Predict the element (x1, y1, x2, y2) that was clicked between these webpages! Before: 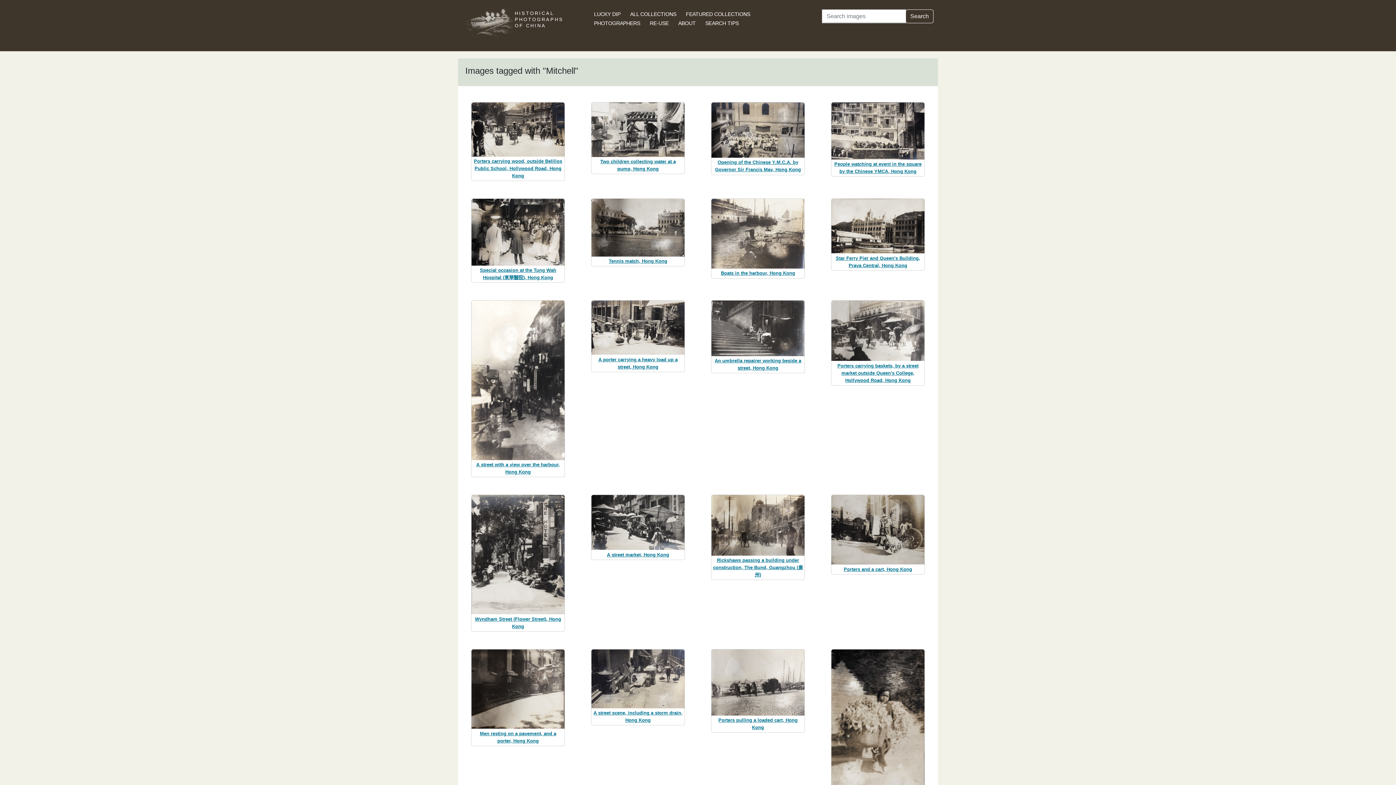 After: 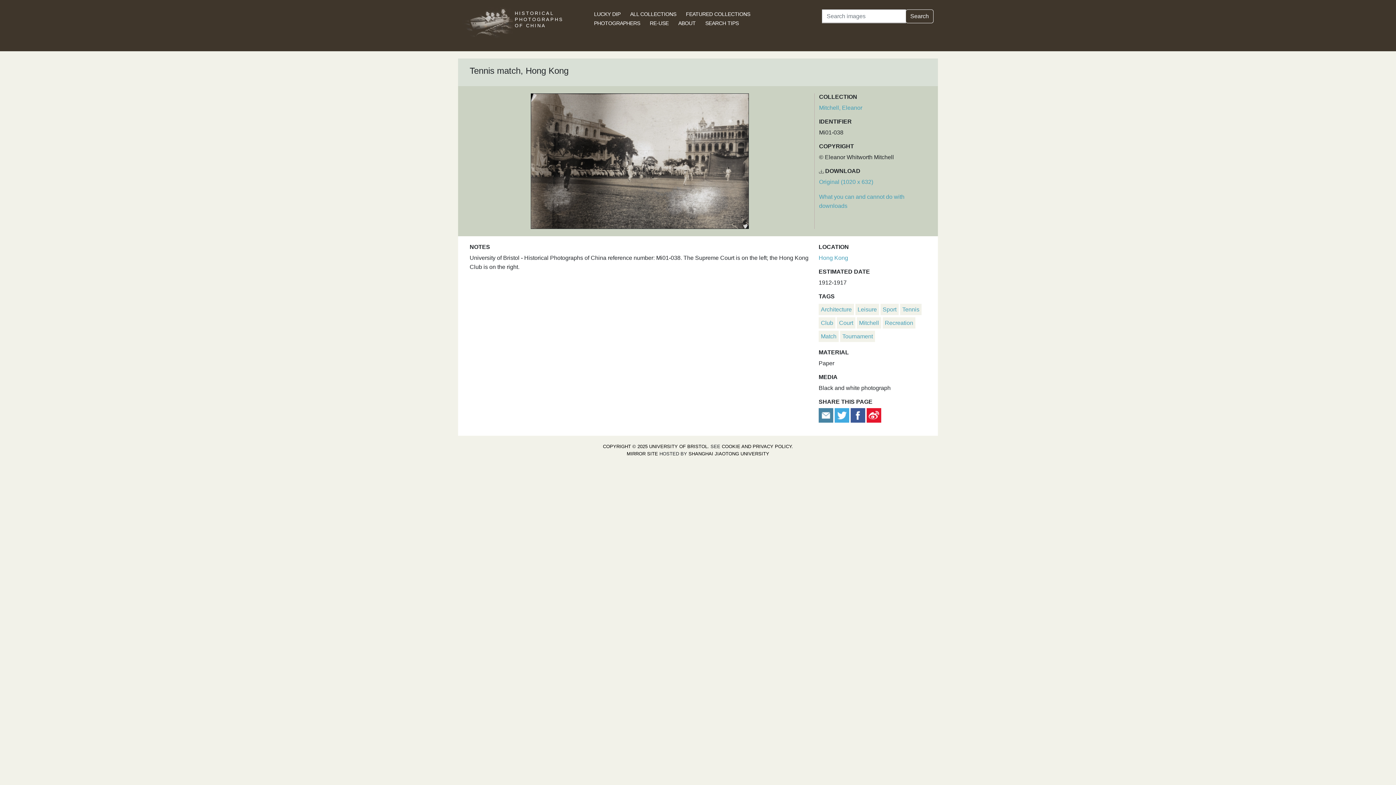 Action: label: Tennis match, Hong Kong bbox: (608, 258, 667, 264)